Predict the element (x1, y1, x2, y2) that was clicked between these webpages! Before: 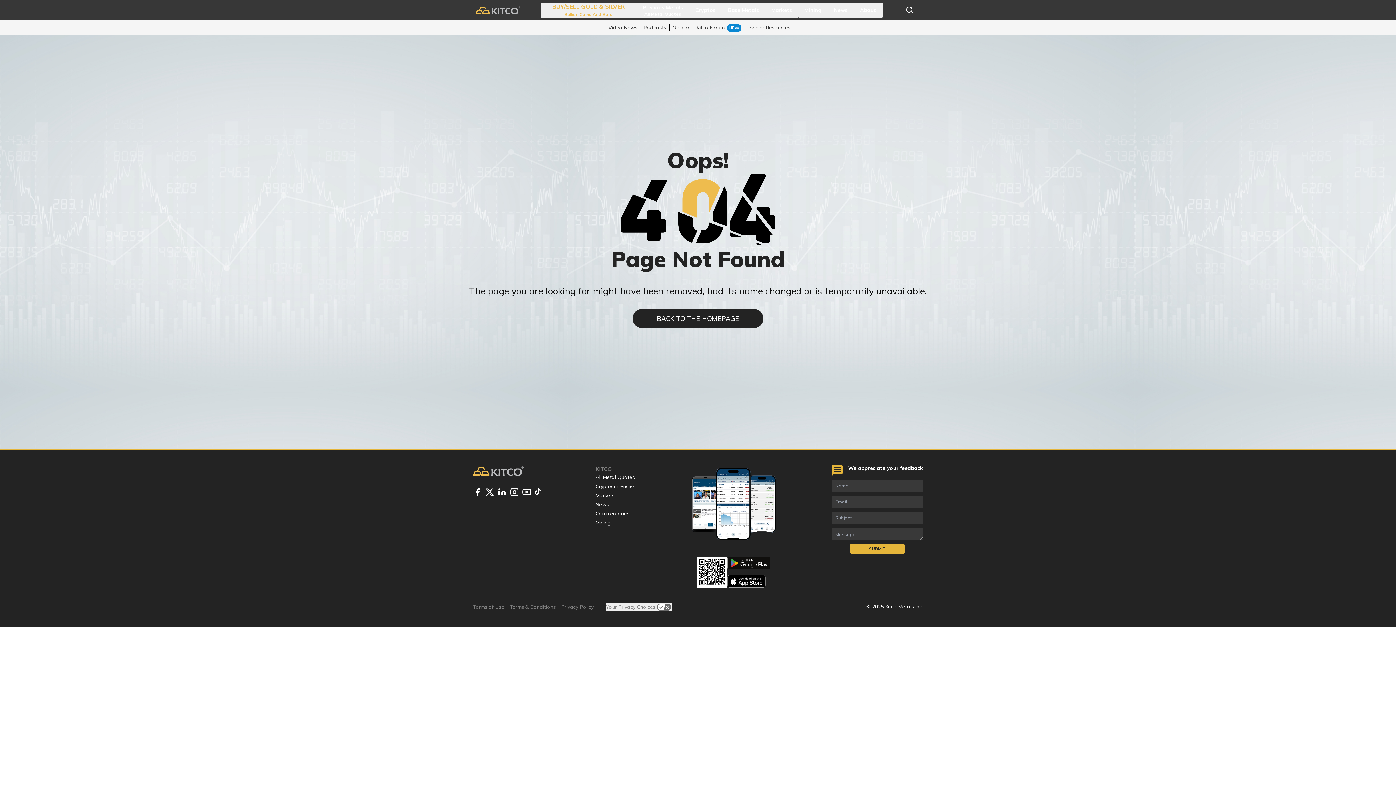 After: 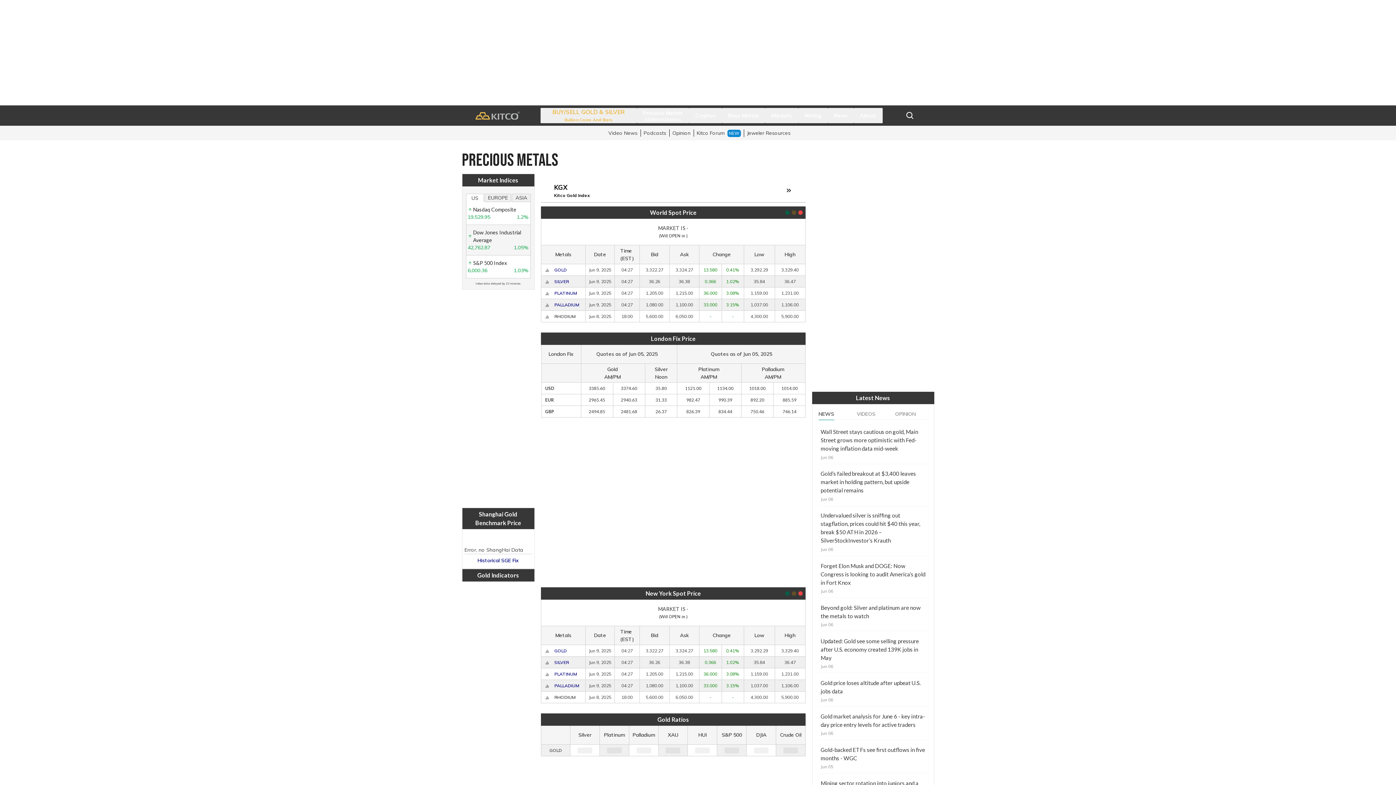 Action: bbox: (636, 2, 689, 17) label: Precious Metals

All Metal Quotes